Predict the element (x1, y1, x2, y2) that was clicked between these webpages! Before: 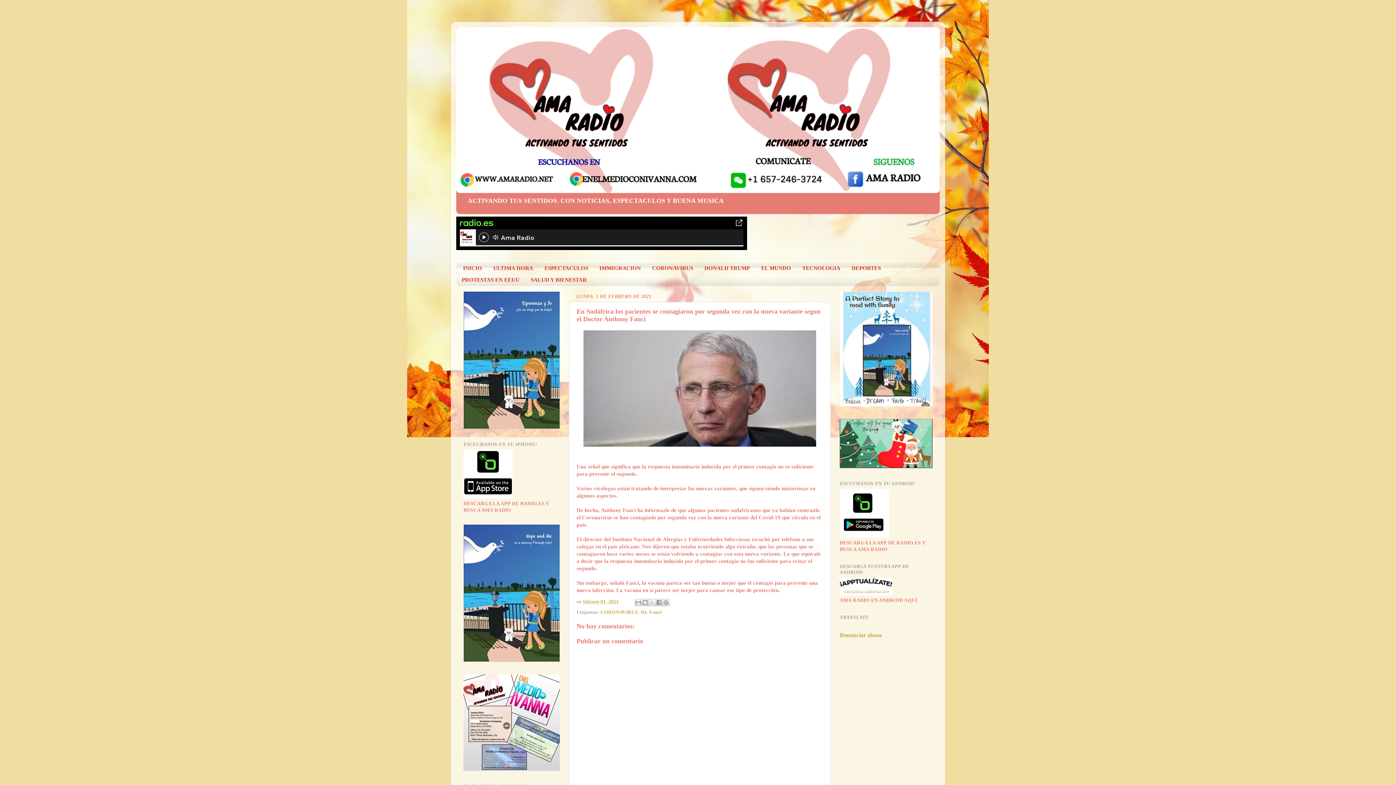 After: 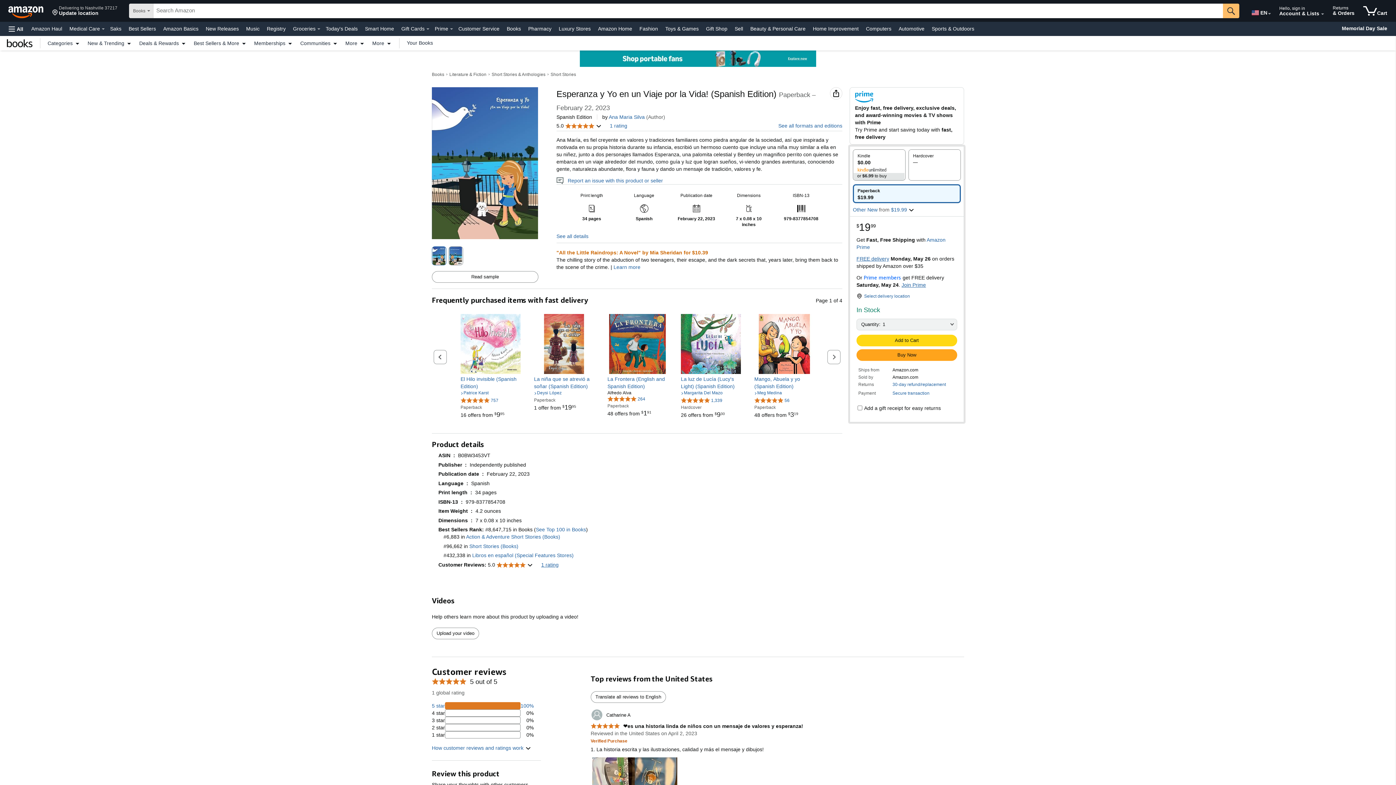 Action: bbox: (463, 424, 560, 430)